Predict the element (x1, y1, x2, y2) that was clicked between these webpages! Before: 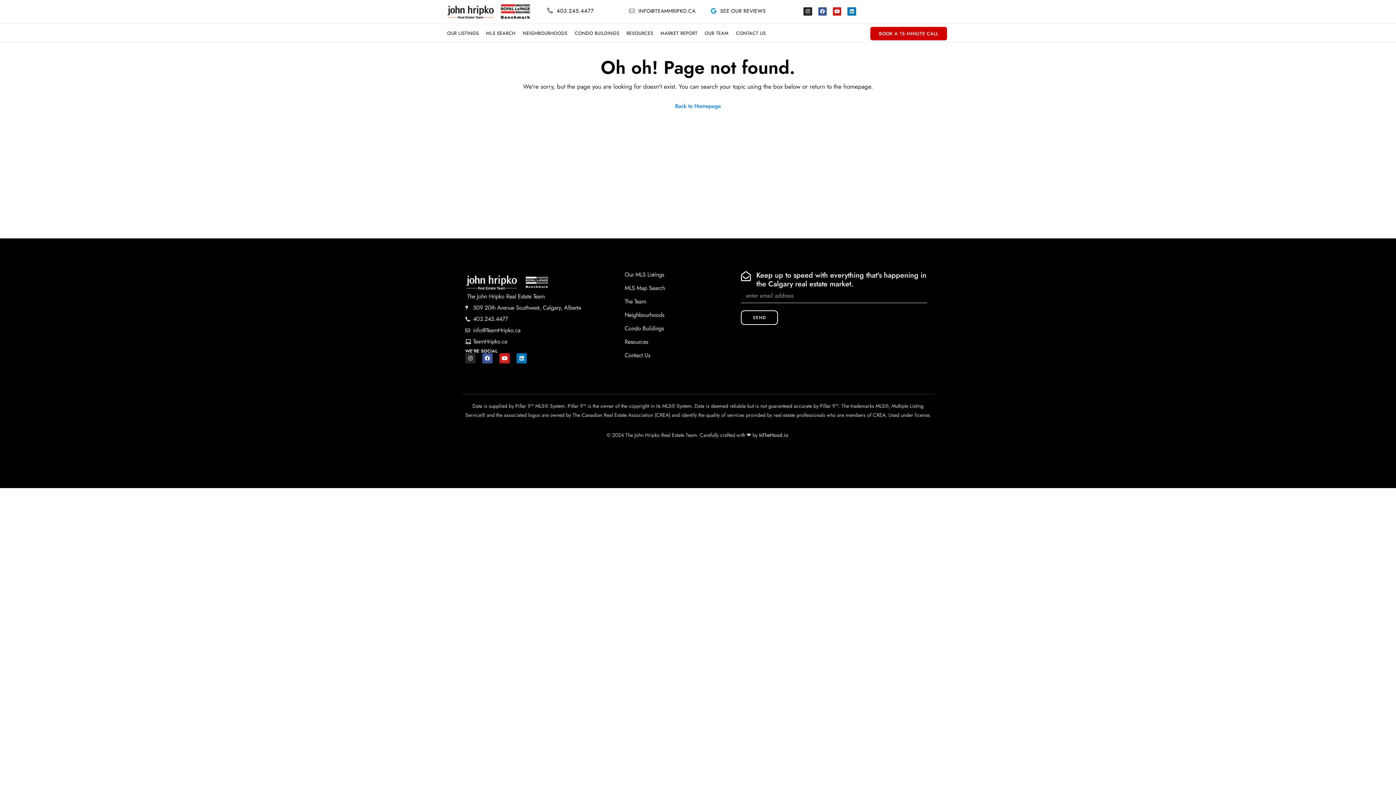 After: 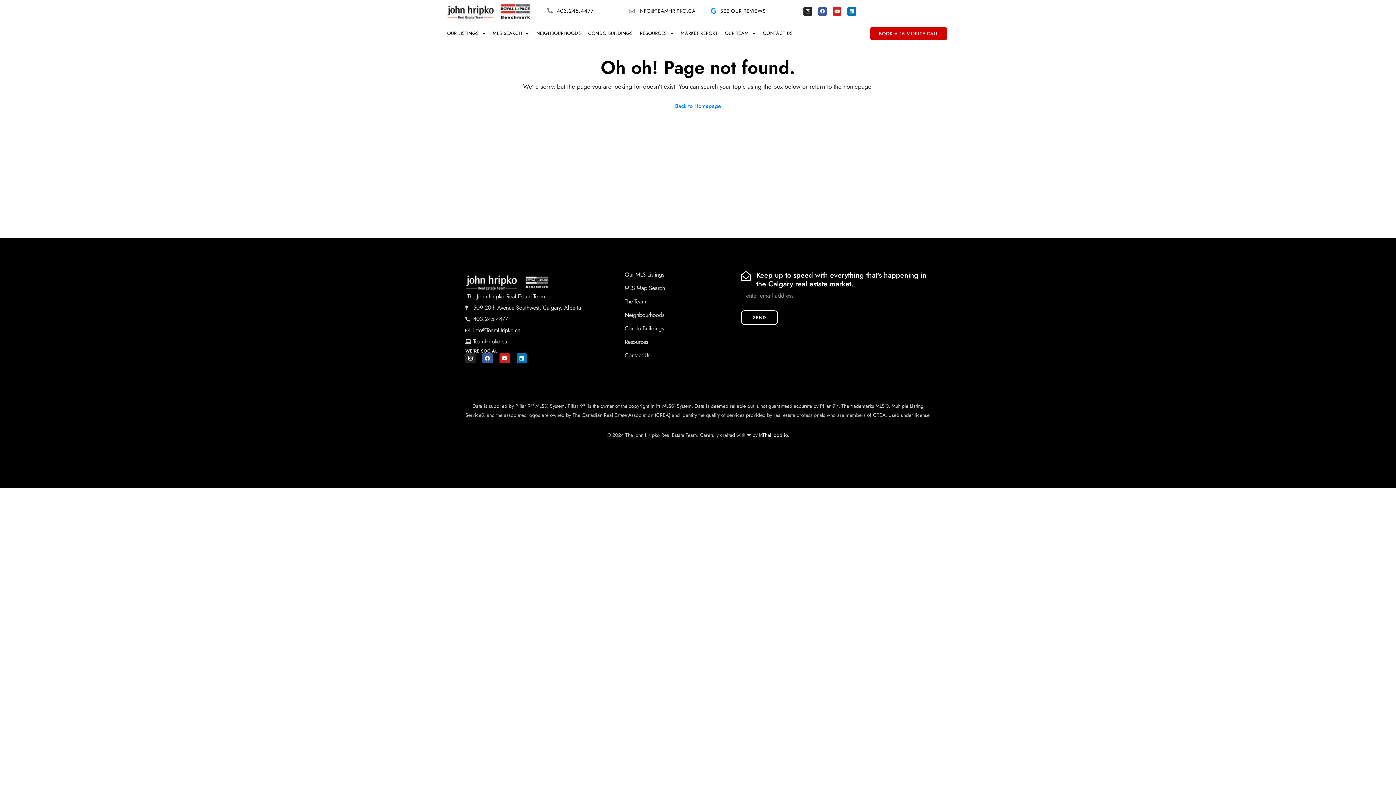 Action: label: SEE OUR REVIEWS bbox: (720, 7, 766, 14)